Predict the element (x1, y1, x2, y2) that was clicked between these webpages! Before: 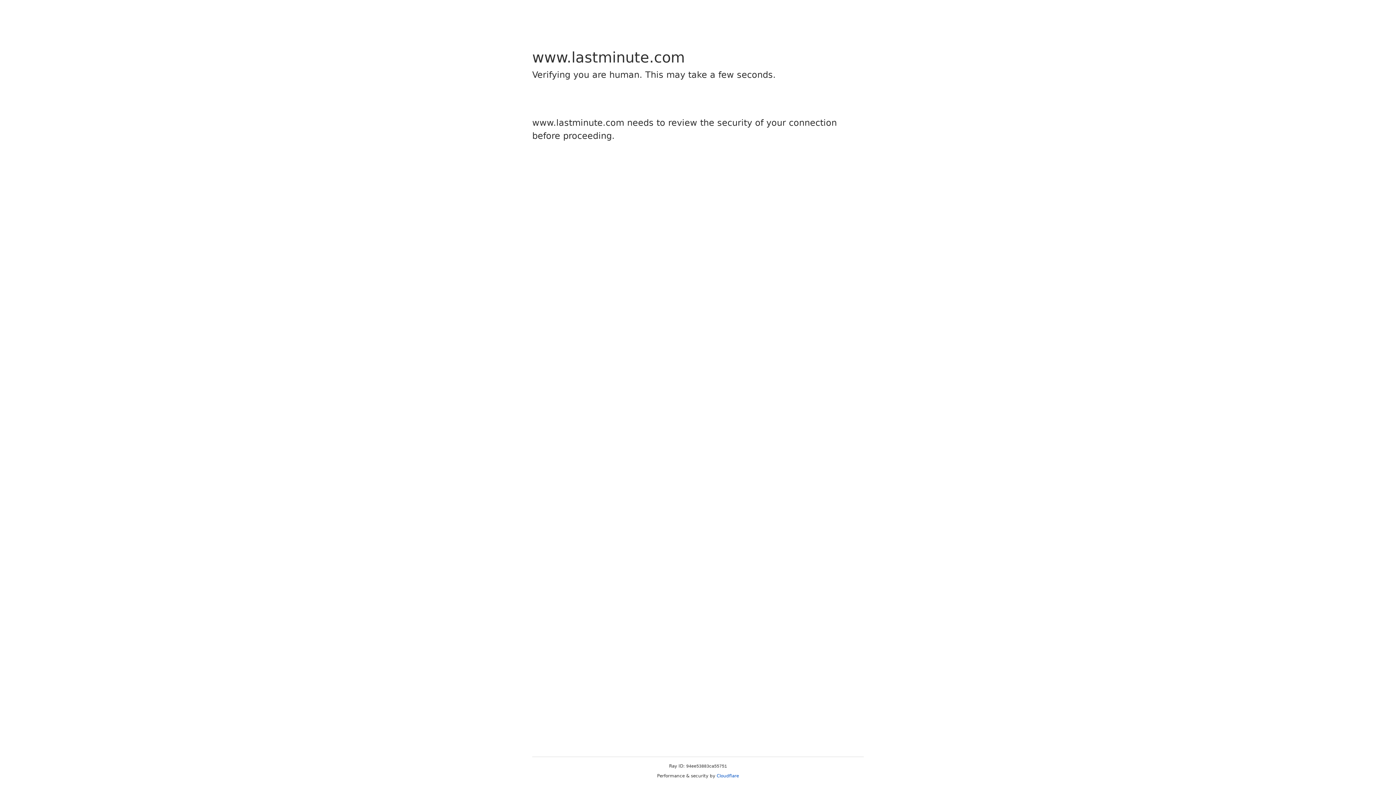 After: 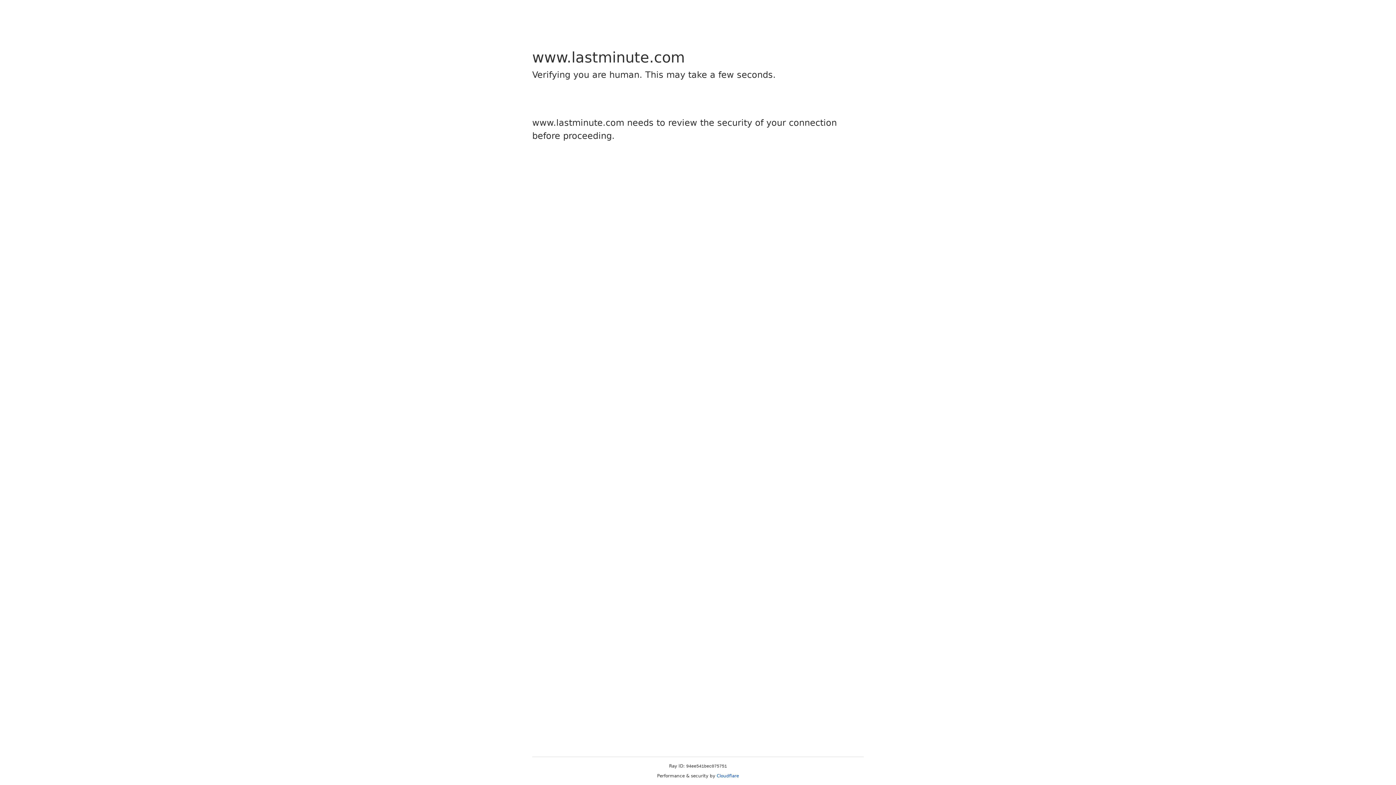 Action: bbox: (716, 773, 739, 778) label: Cloudflare